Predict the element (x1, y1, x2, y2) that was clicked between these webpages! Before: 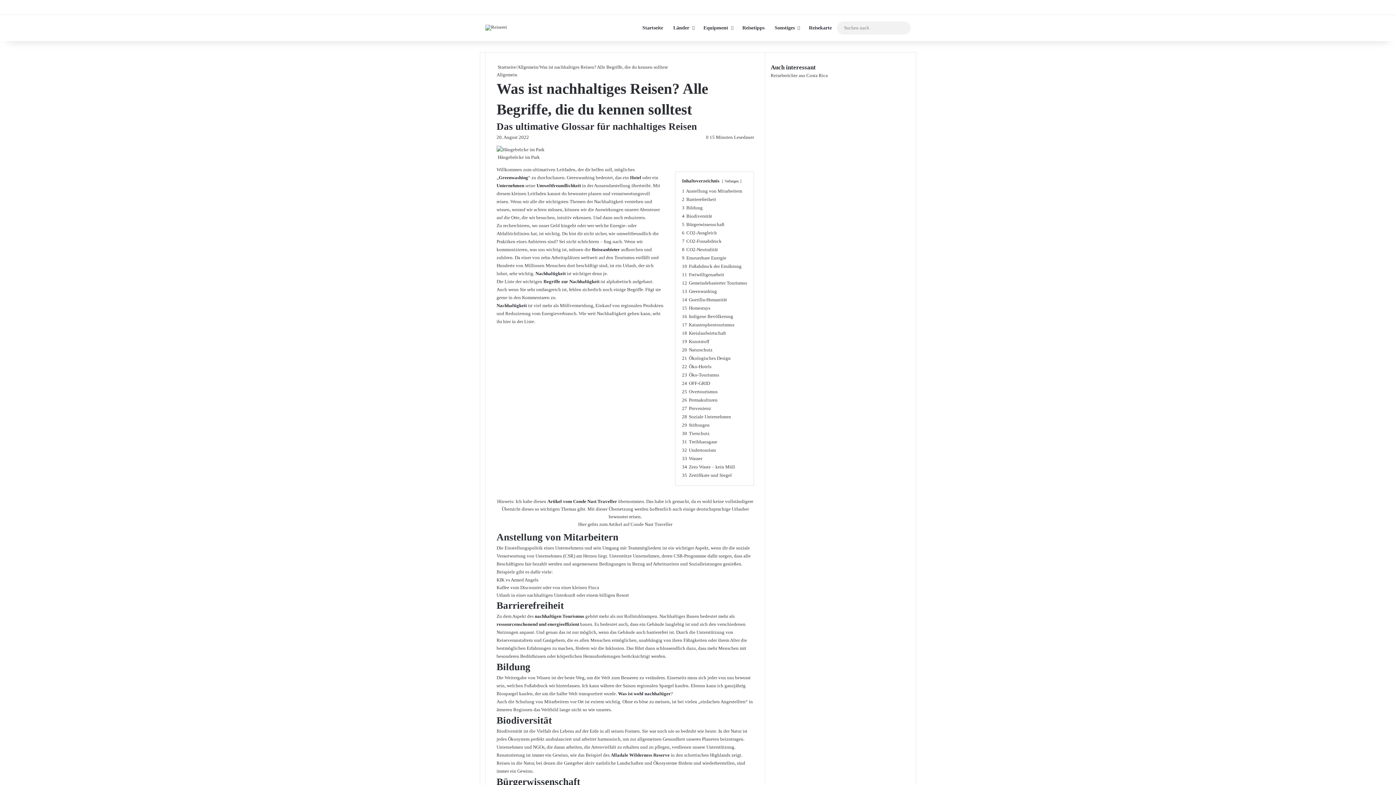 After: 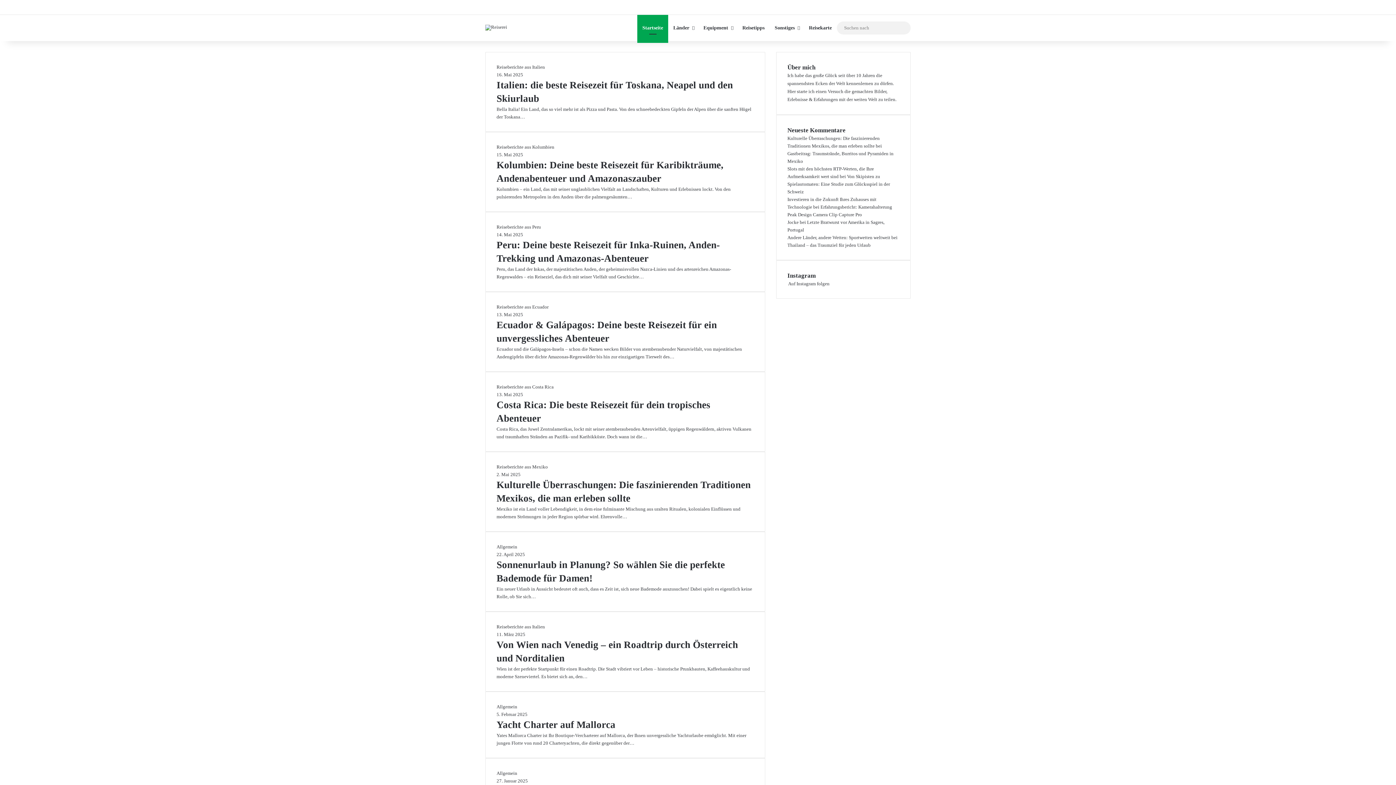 Action: label: Startseite bbox: (637, 14, 668, 41)